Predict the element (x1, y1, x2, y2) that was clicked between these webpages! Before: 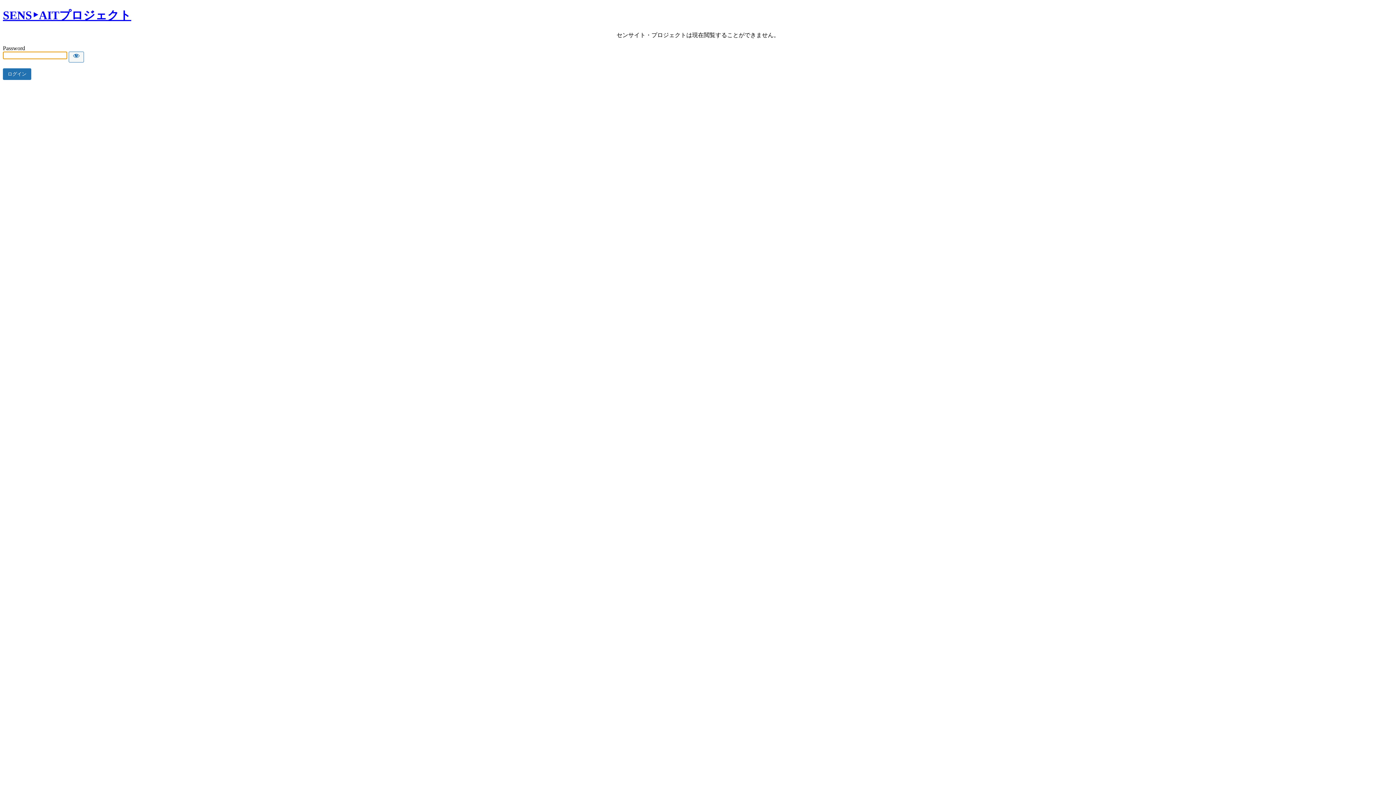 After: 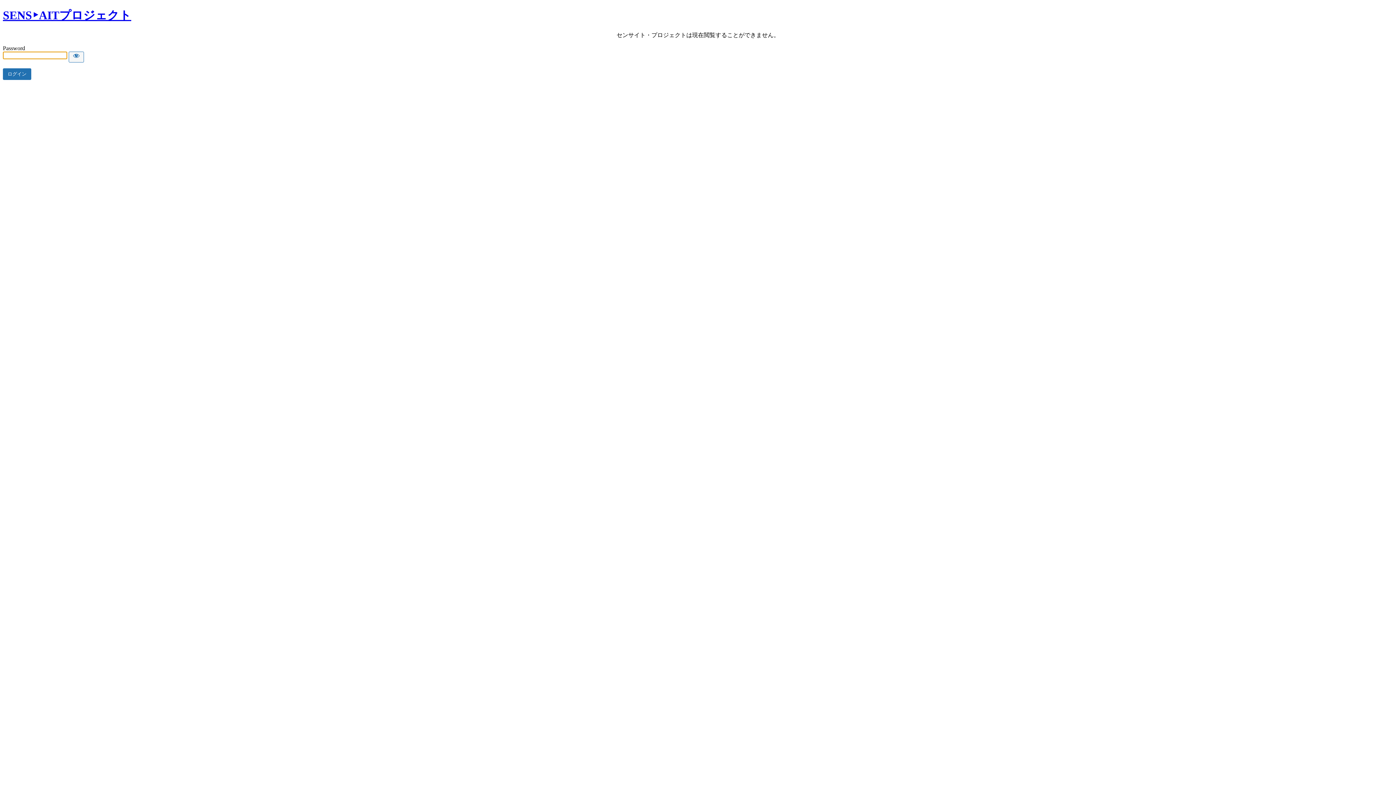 Action: bbox: (2, 8, 131, 21) label: SENS‣AITプロジェクト